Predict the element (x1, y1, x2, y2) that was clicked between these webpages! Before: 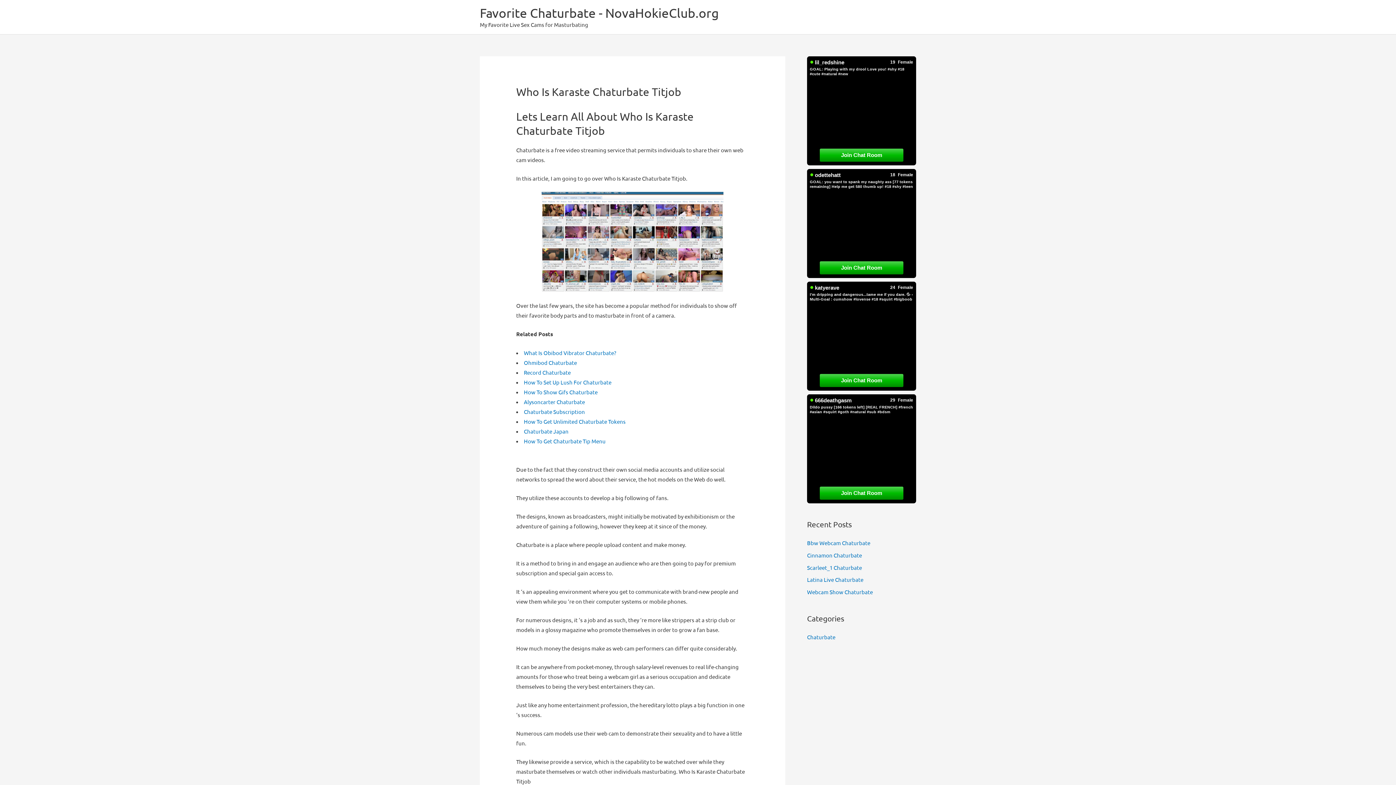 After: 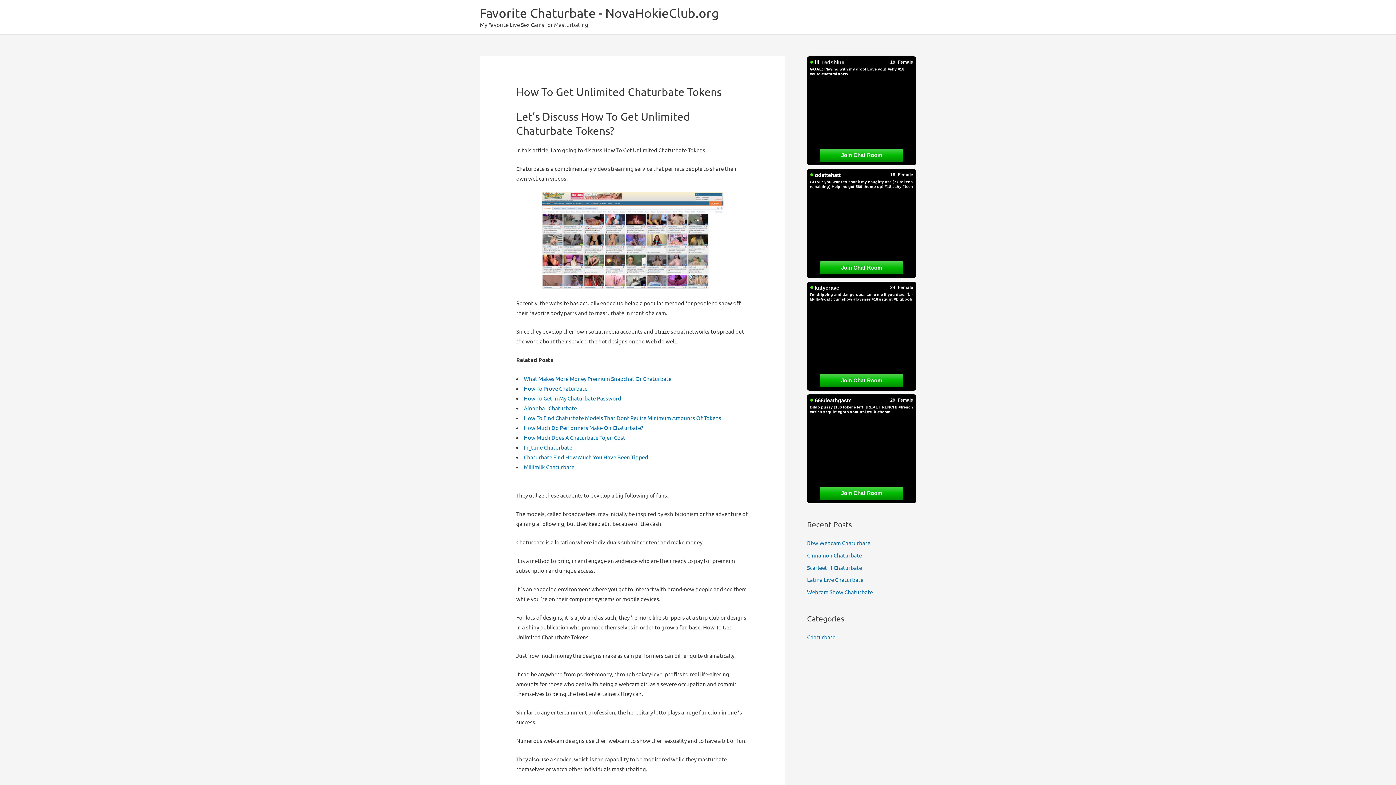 Action: bbox: (524, 418, 625, 425) label: How To Get Unlimited Chaturbate Tokens